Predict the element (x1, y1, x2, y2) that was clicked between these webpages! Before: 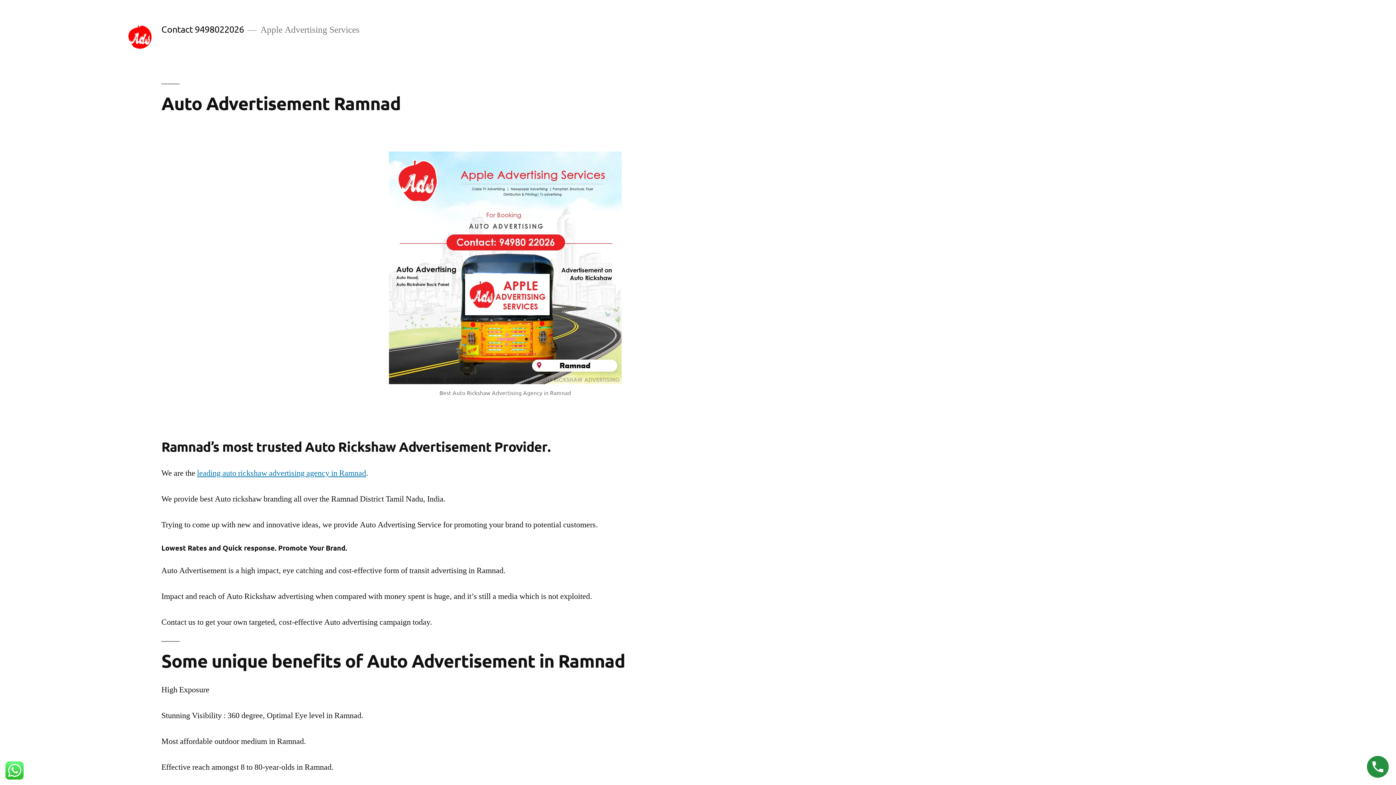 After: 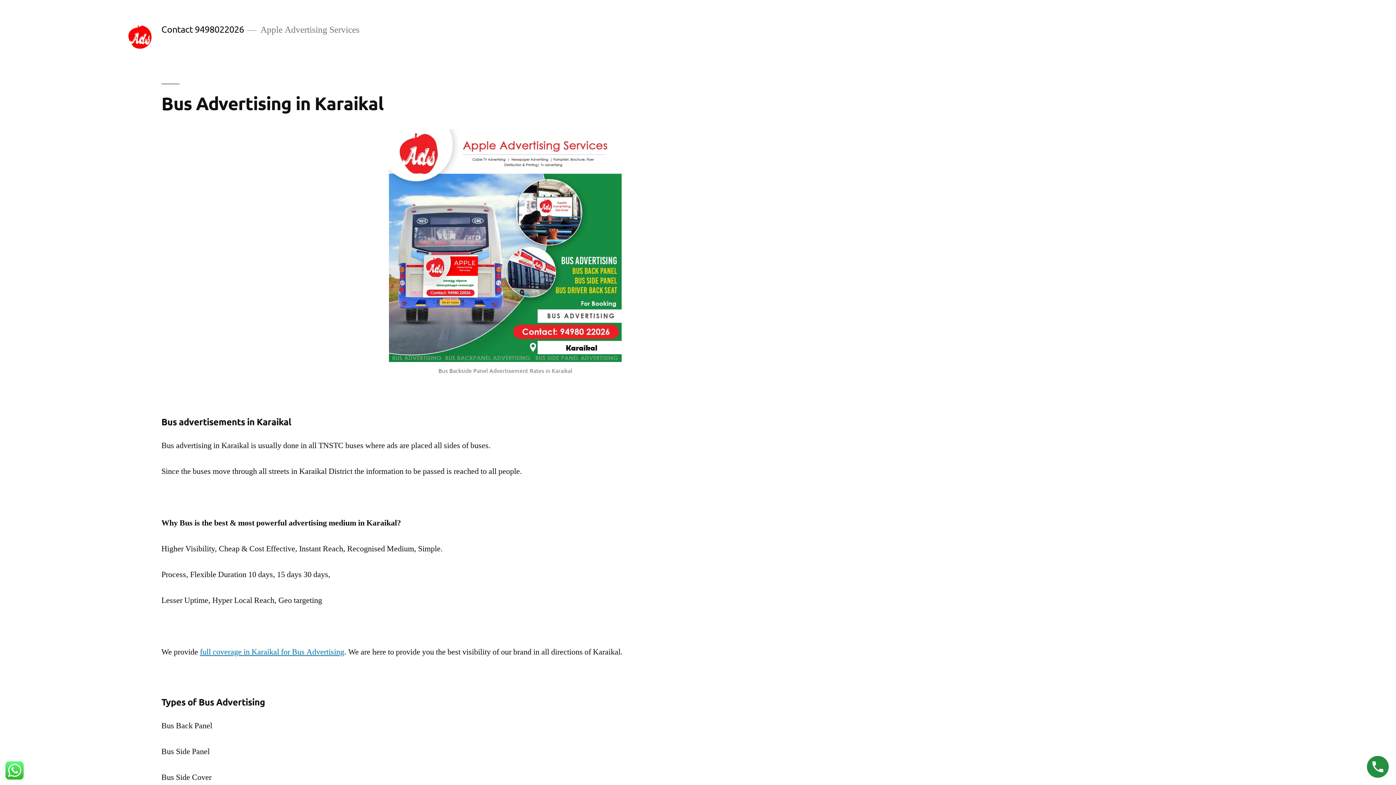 Action: bbox: (128, 25, 151, 48)